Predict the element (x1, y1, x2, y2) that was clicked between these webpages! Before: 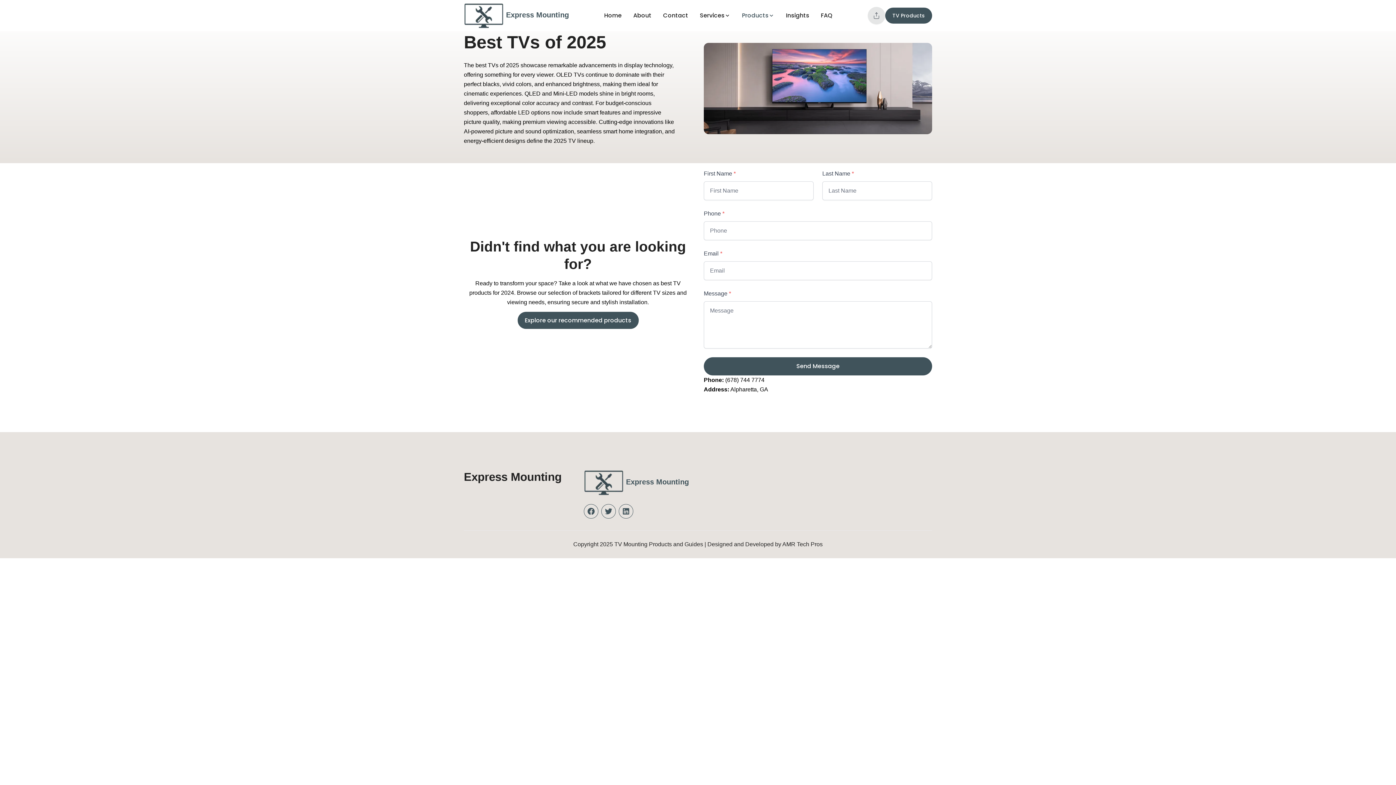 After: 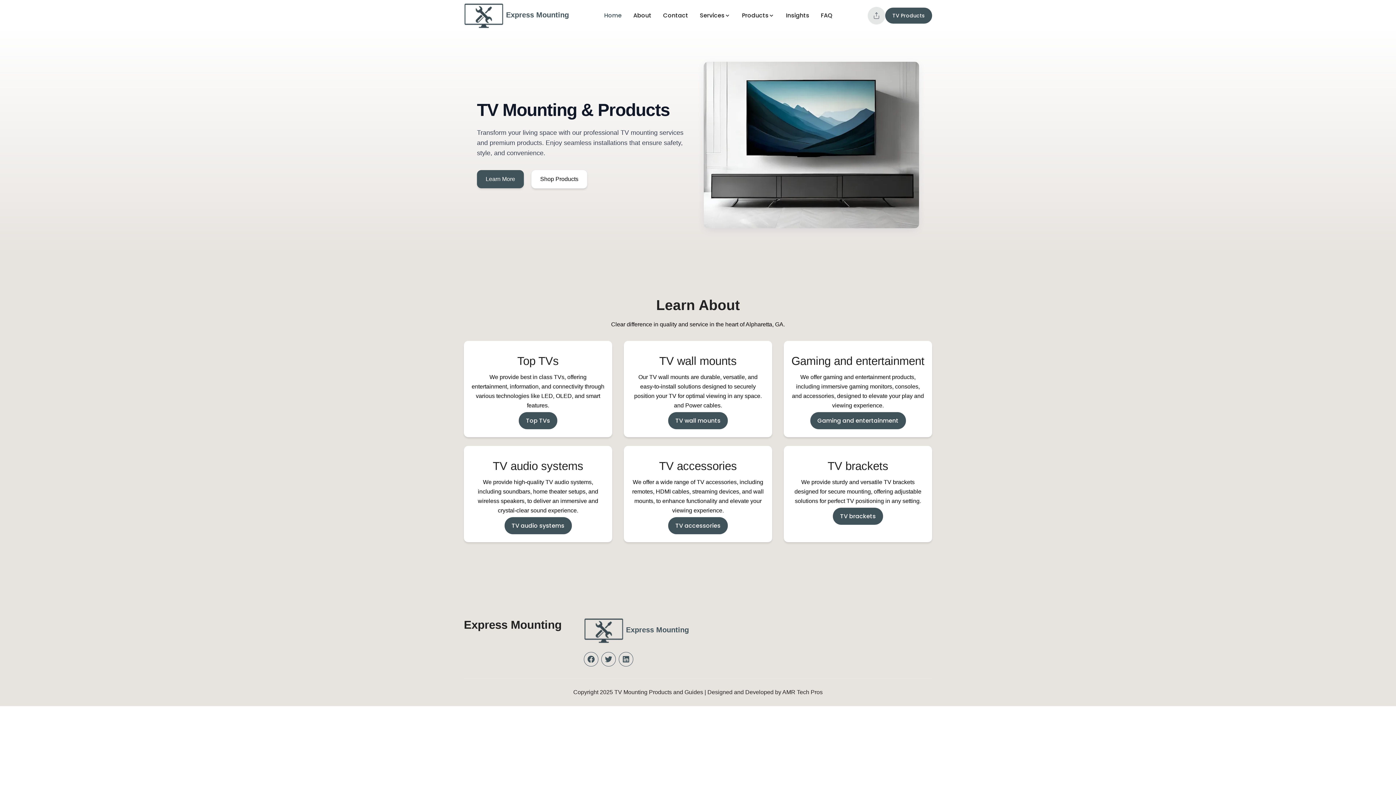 Action: bbox: (584, 470, 689, 495) label:  Express Mounting